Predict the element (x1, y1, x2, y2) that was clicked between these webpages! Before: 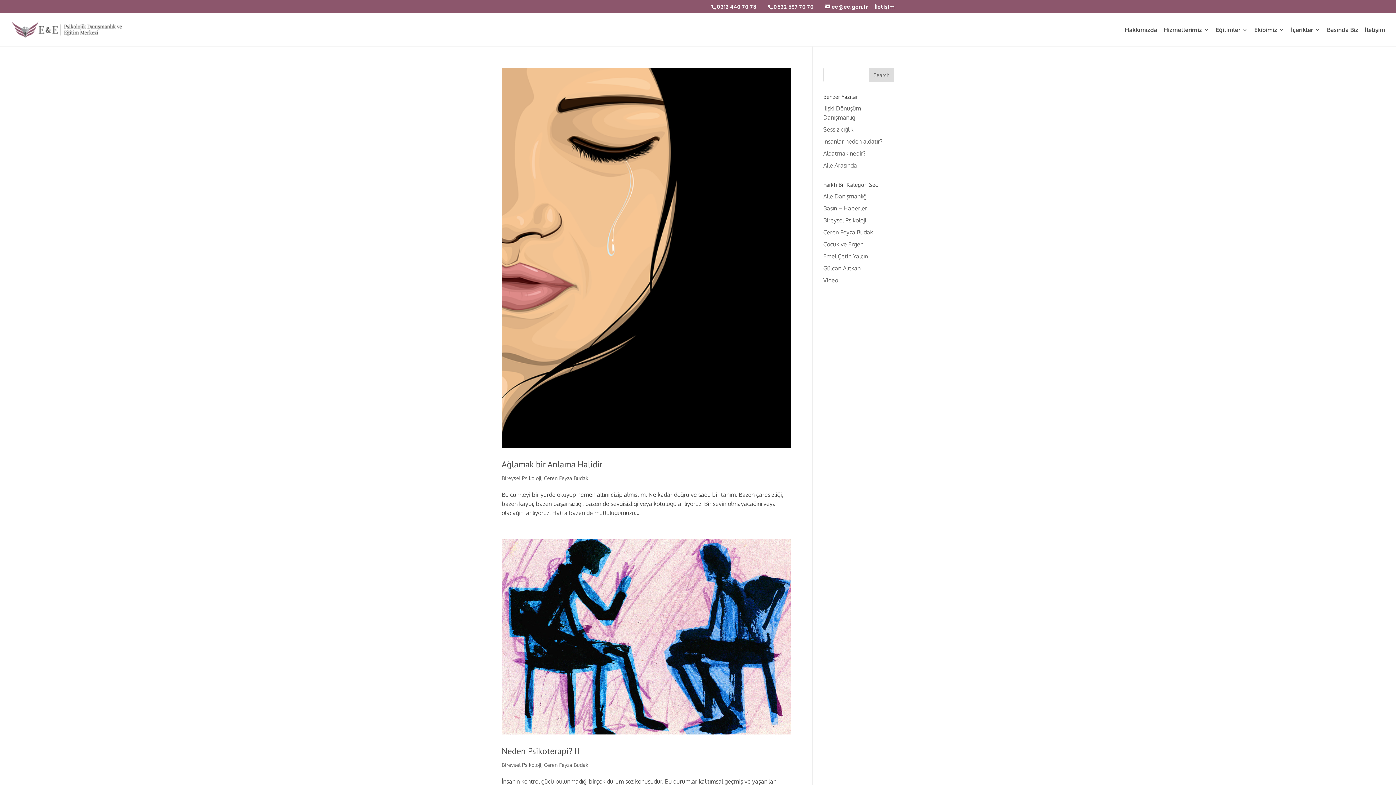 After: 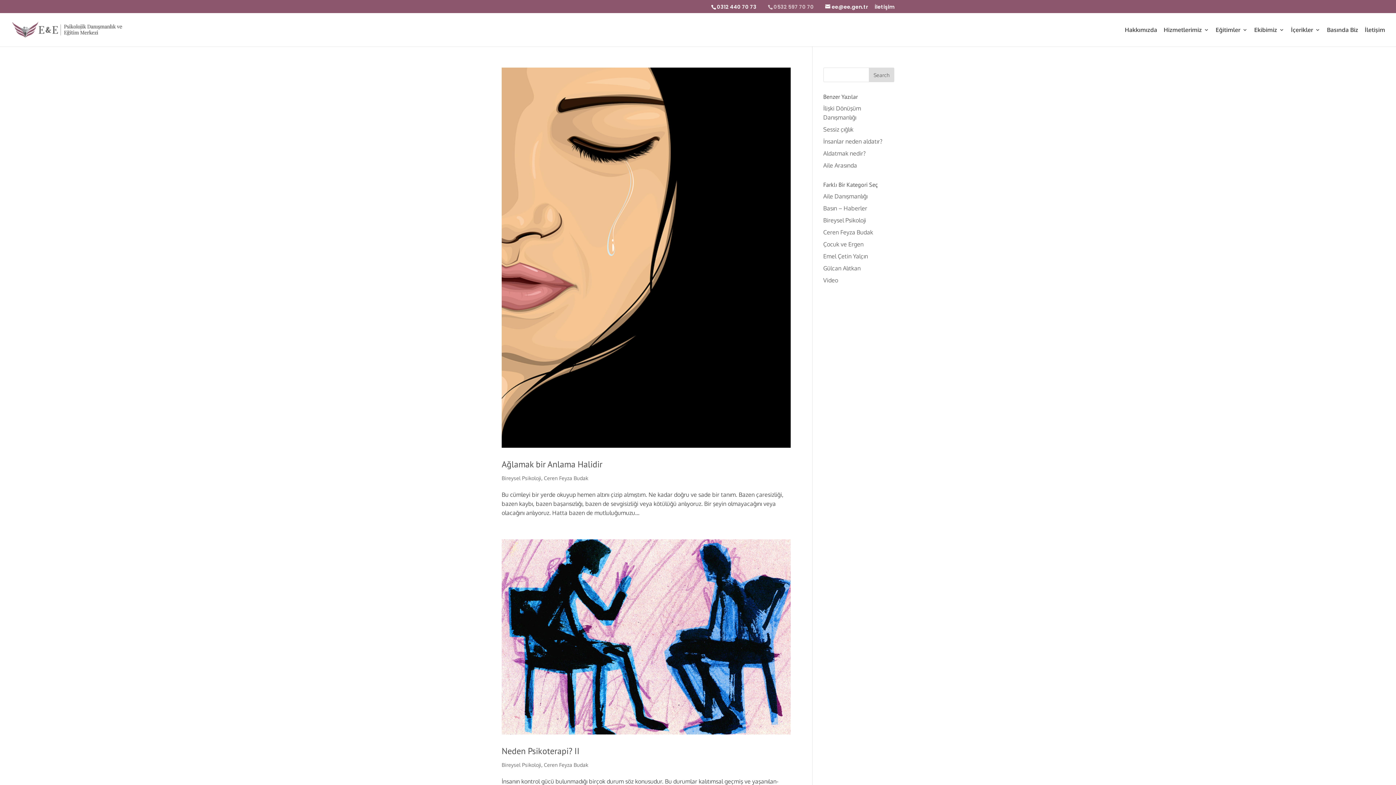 Action: bbox: (768, 3, 818, 13) label: 0532 597 70 70